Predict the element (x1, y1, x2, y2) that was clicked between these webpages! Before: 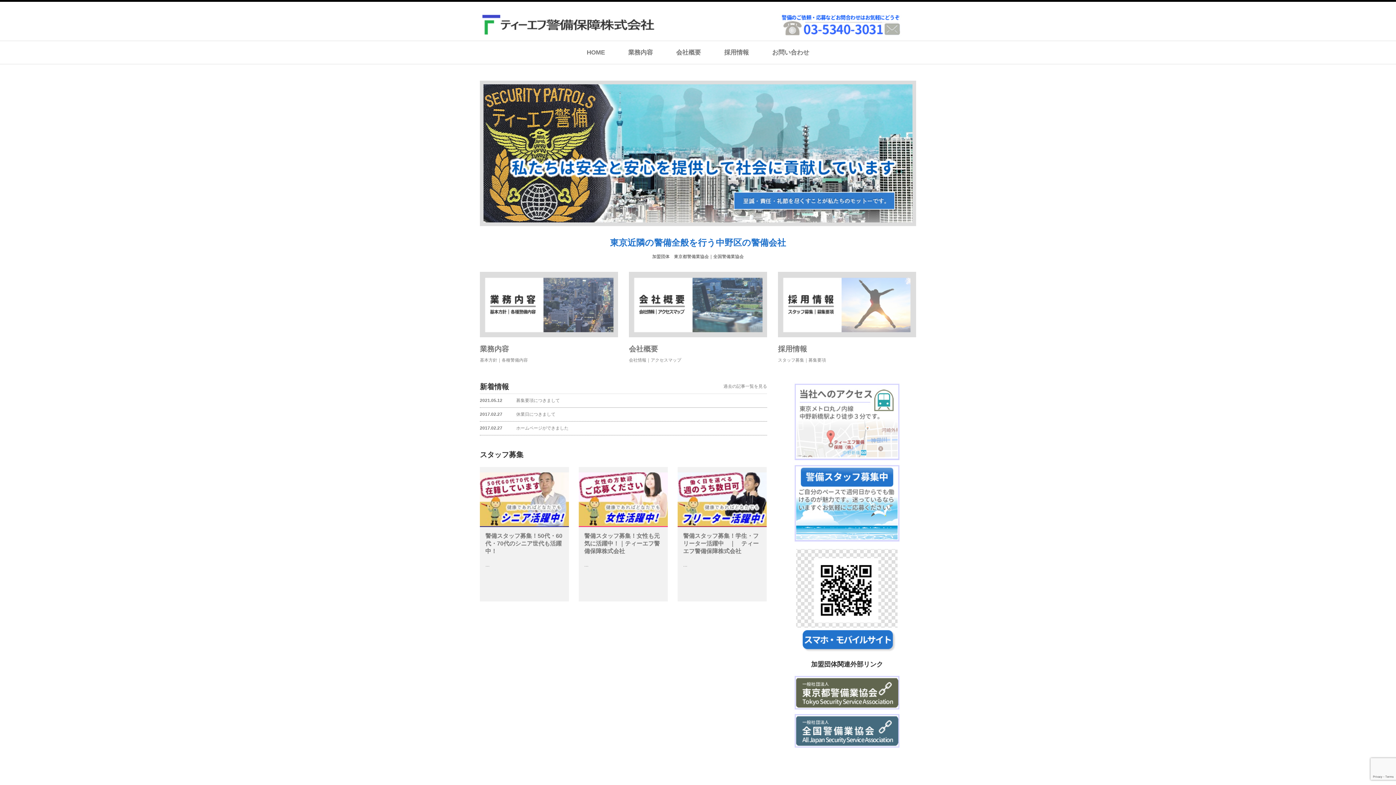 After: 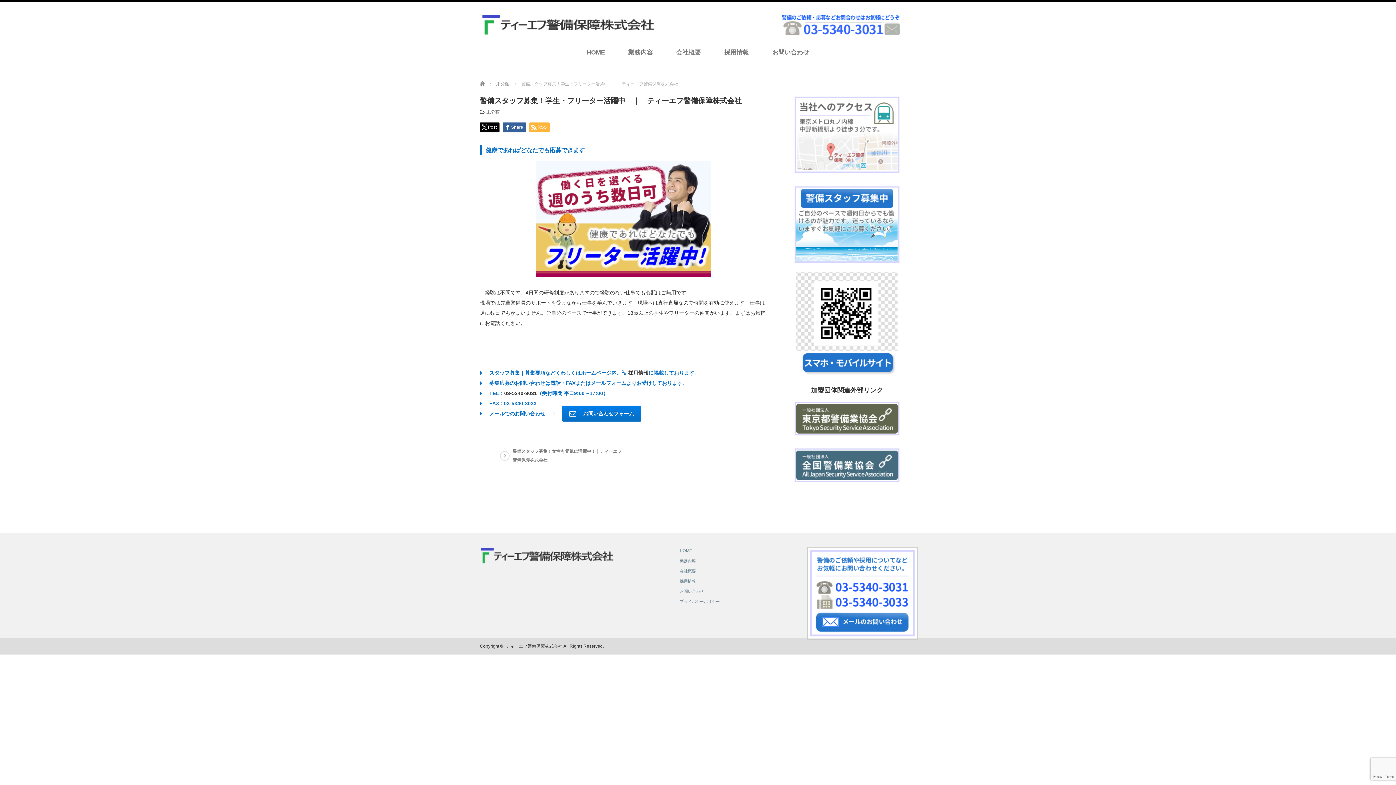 Action: bbox: (683, 533, 758, 554) label: 警備スタッフ募集！学生・フリーター活躍中　｜　ティーエフ警備保障株式会社